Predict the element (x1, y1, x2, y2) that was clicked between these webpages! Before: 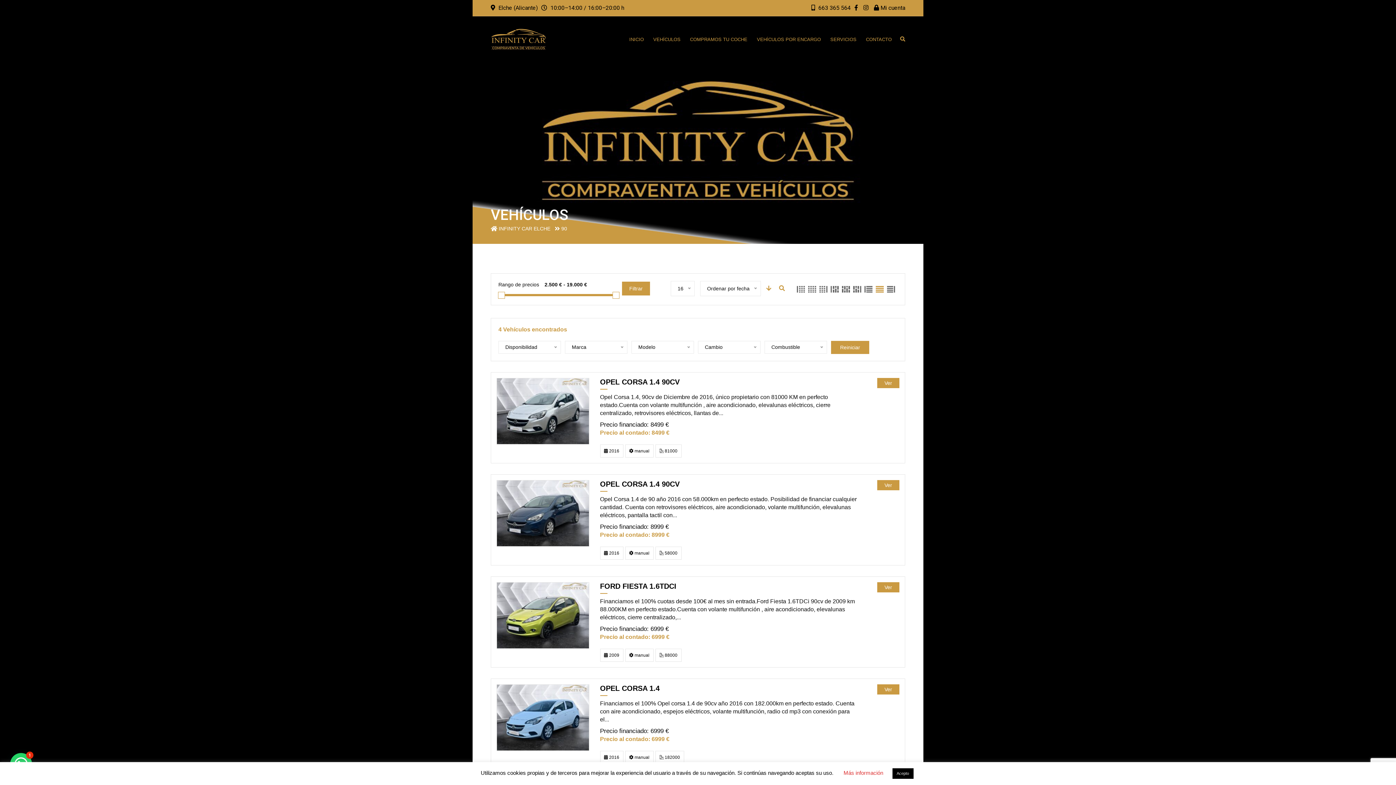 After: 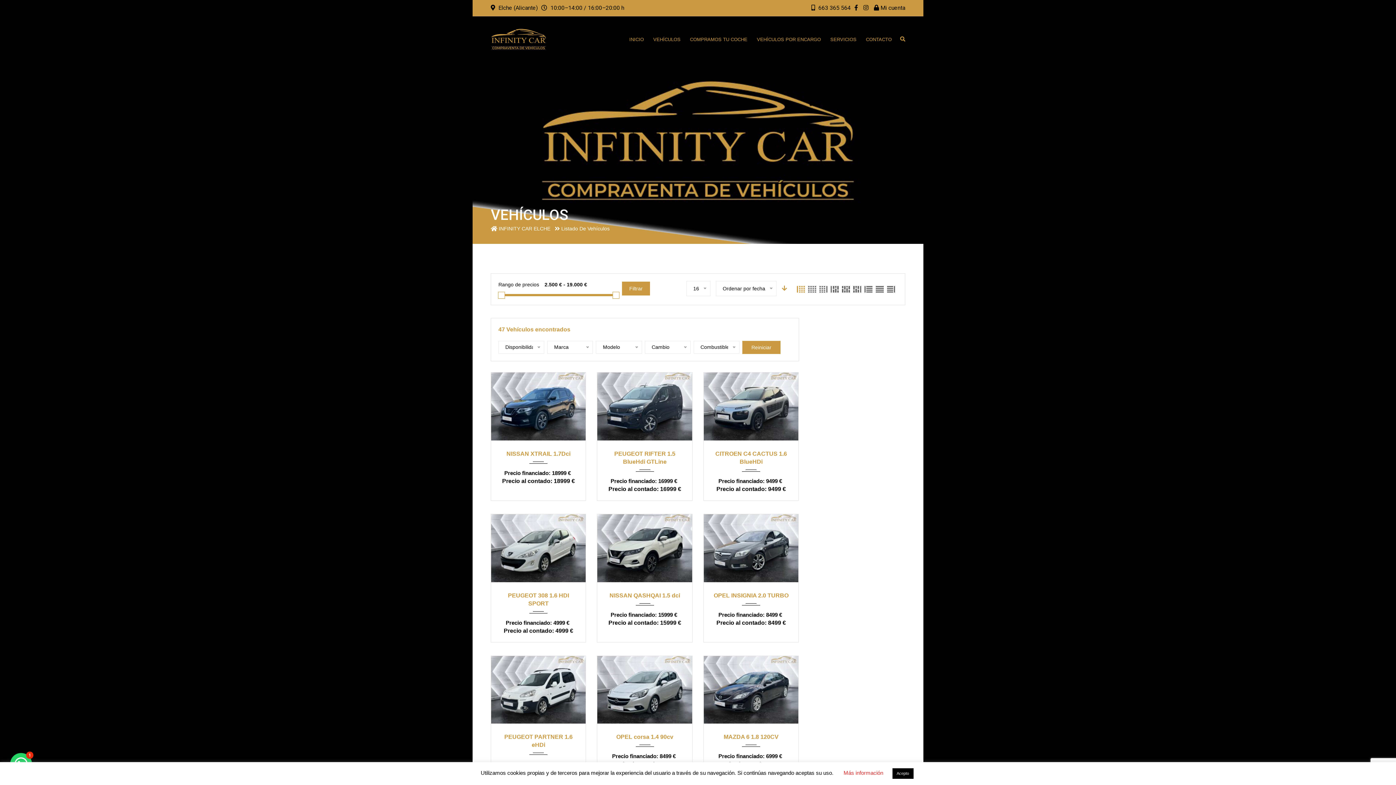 Action: bbox: (796, 285, 805, 293)